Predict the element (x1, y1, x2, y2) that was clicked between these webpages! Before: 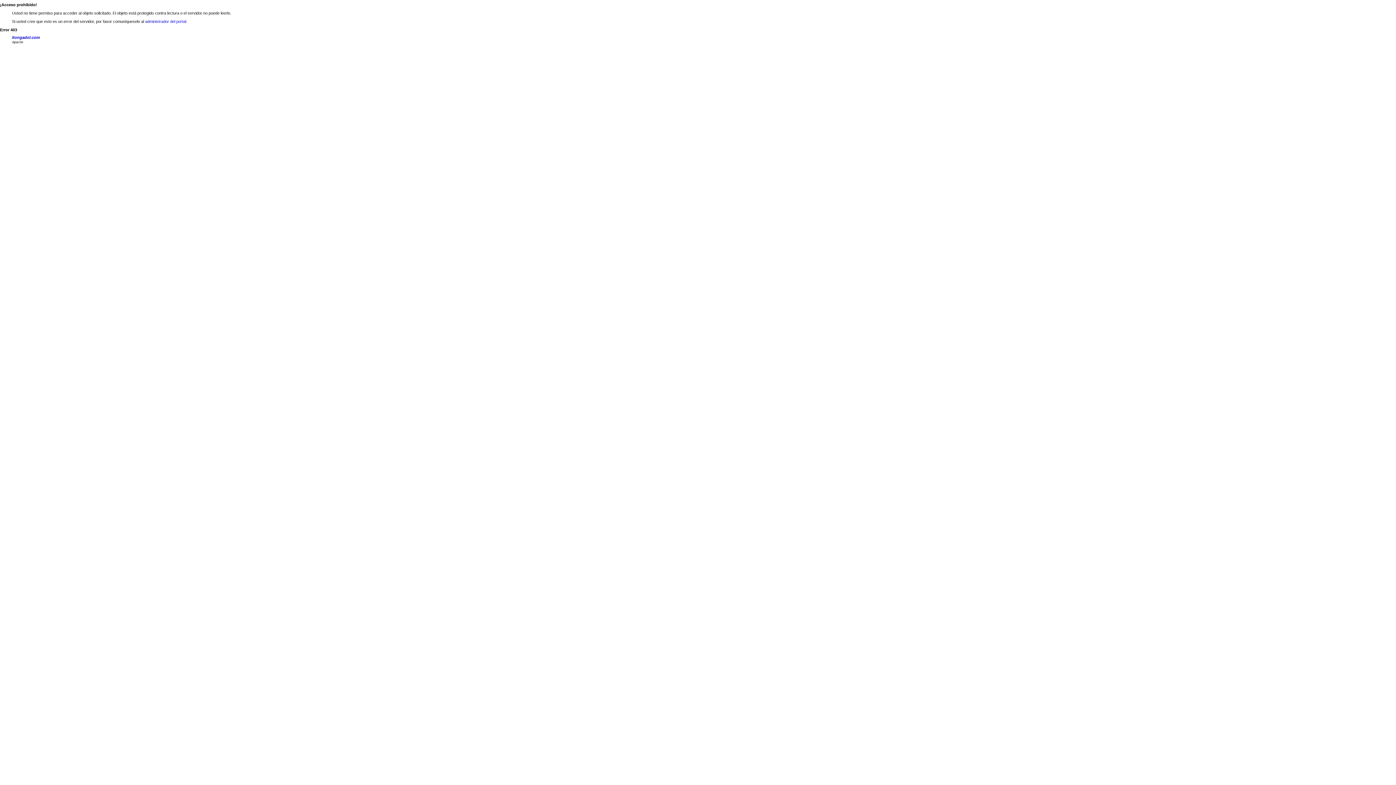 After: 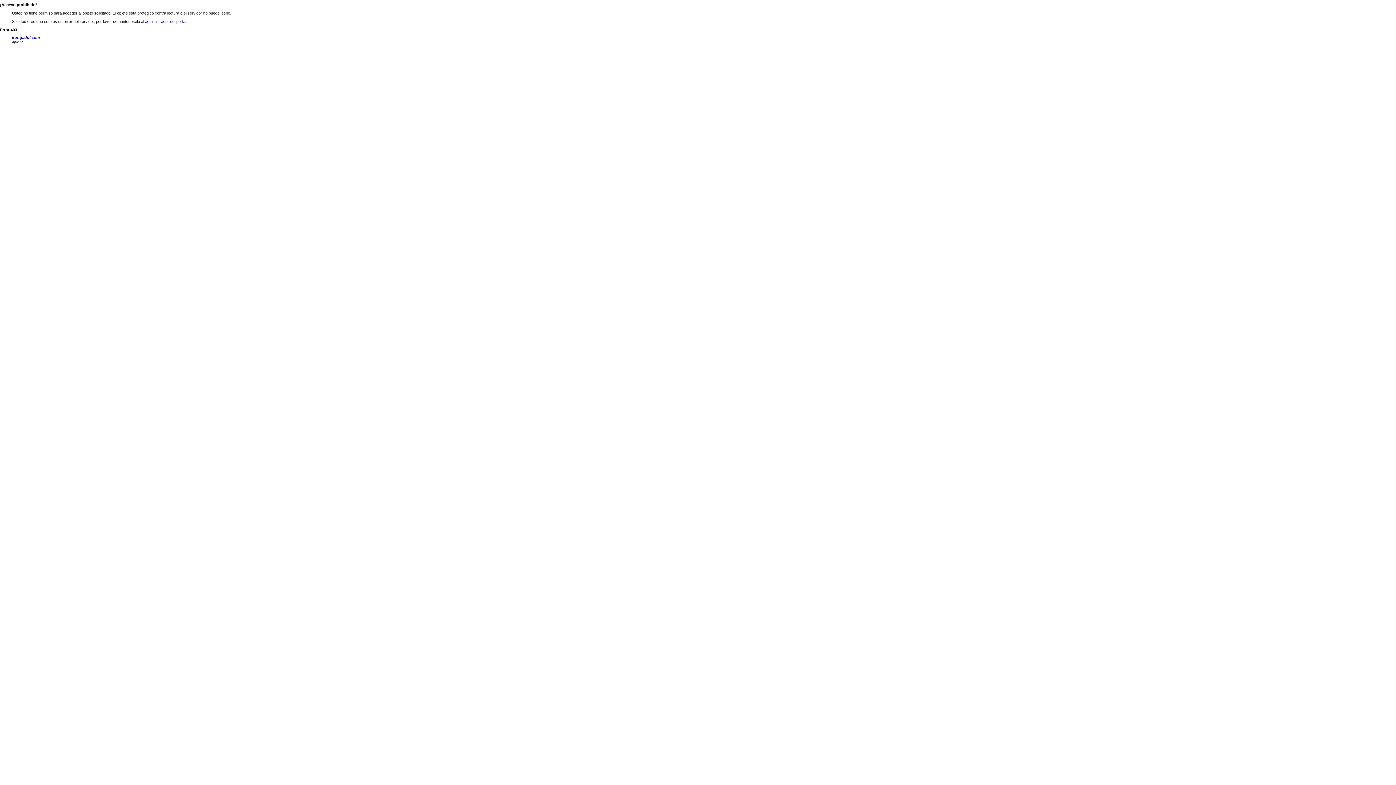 Action: bbox: (145, 19, 186, 23) label: administrador del portal